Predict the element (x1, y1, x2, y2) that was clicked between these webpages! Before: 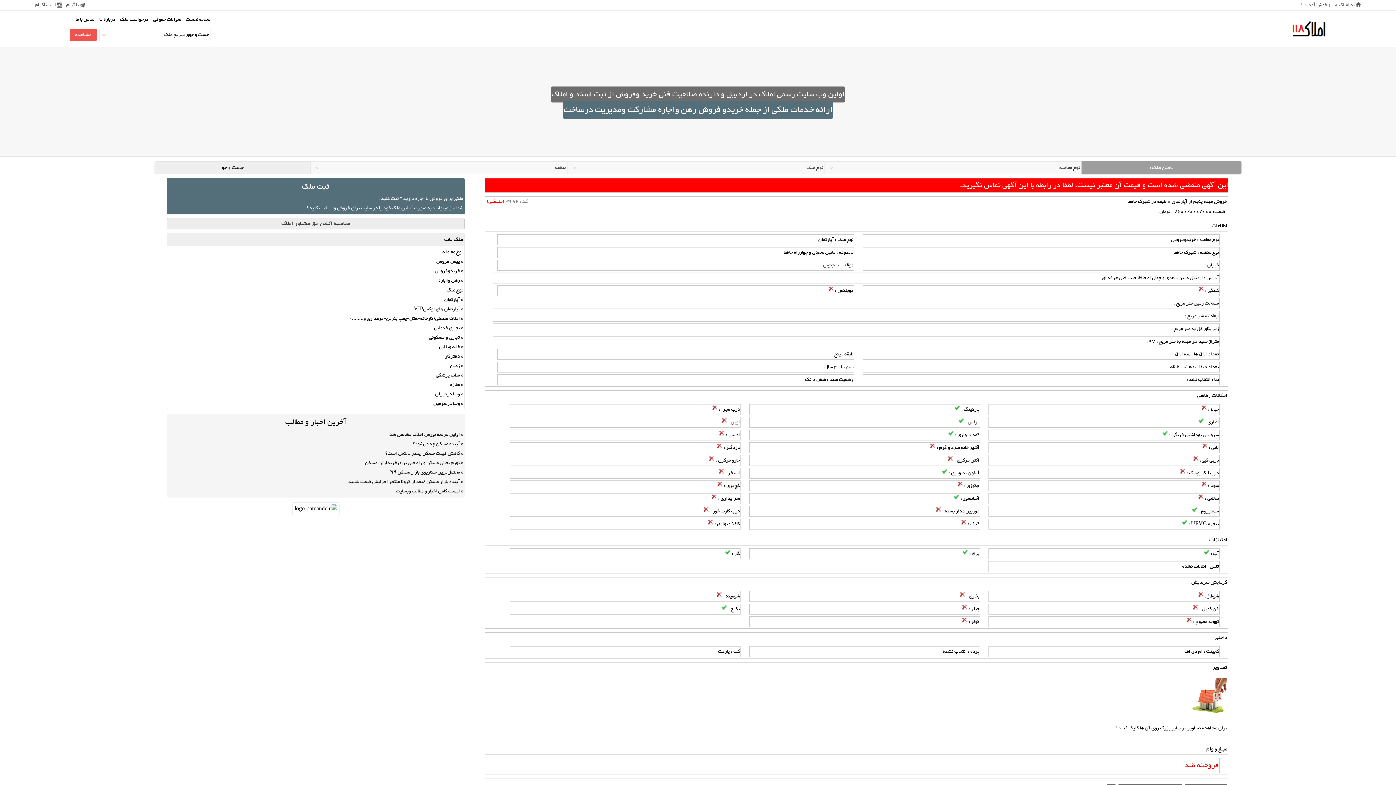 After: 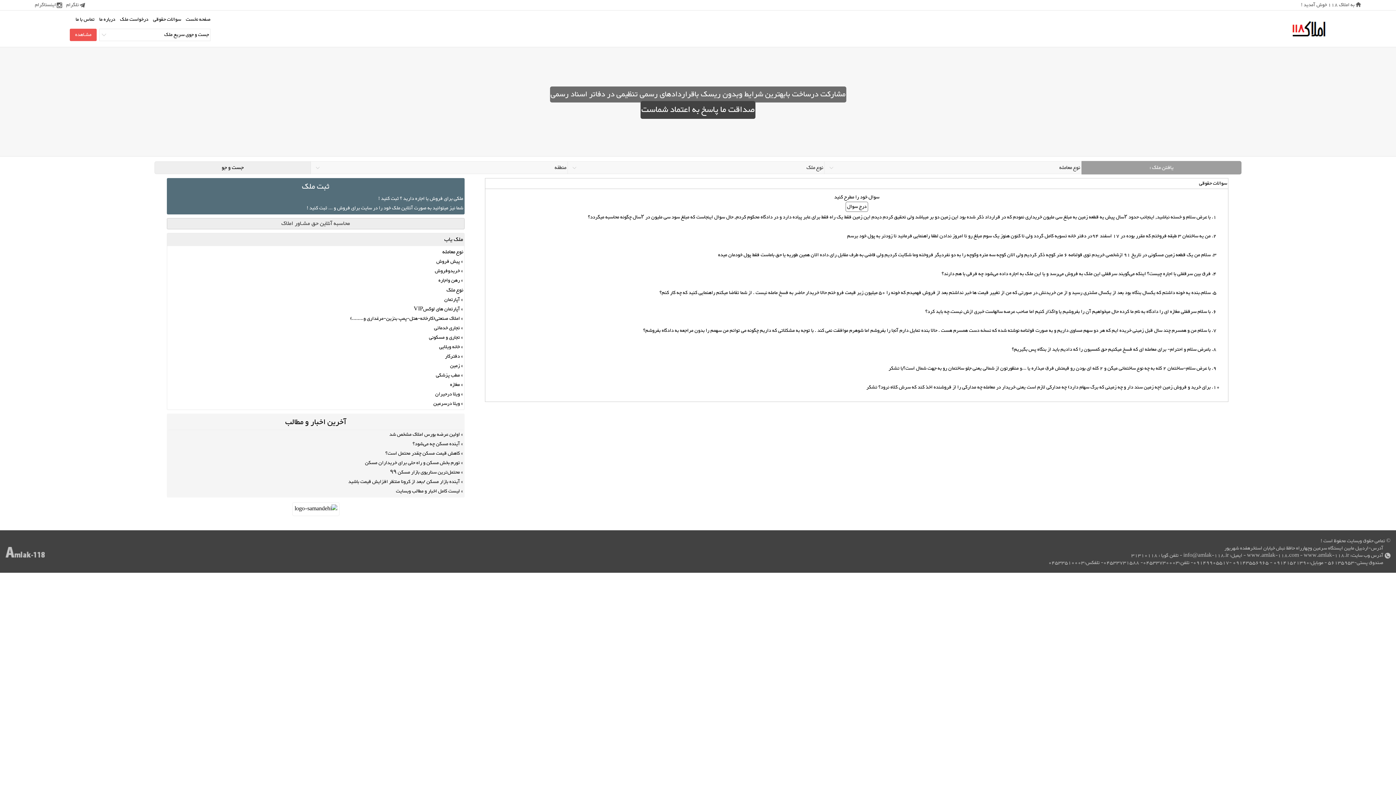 Action: label: سوالات حقوقی bbox: (153, 14, 181, 24)